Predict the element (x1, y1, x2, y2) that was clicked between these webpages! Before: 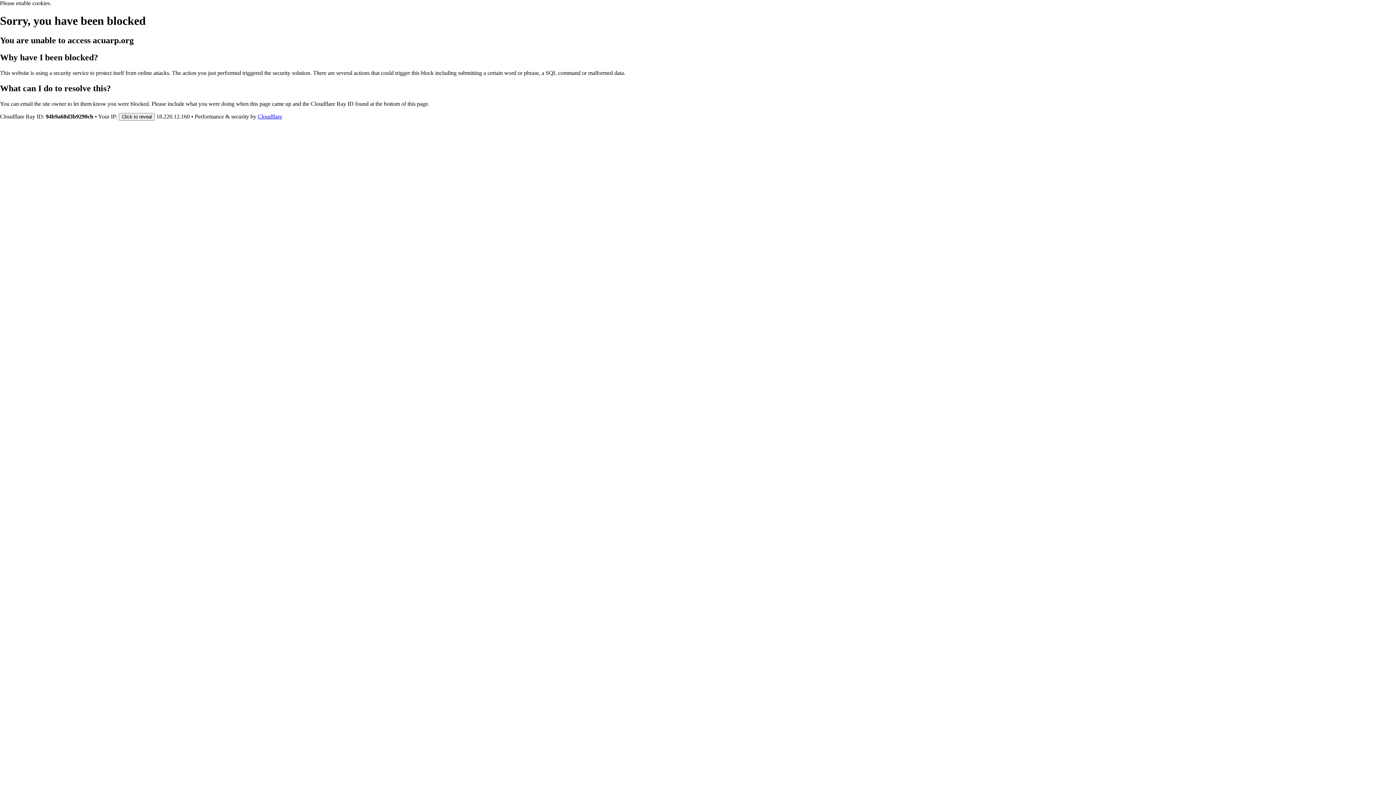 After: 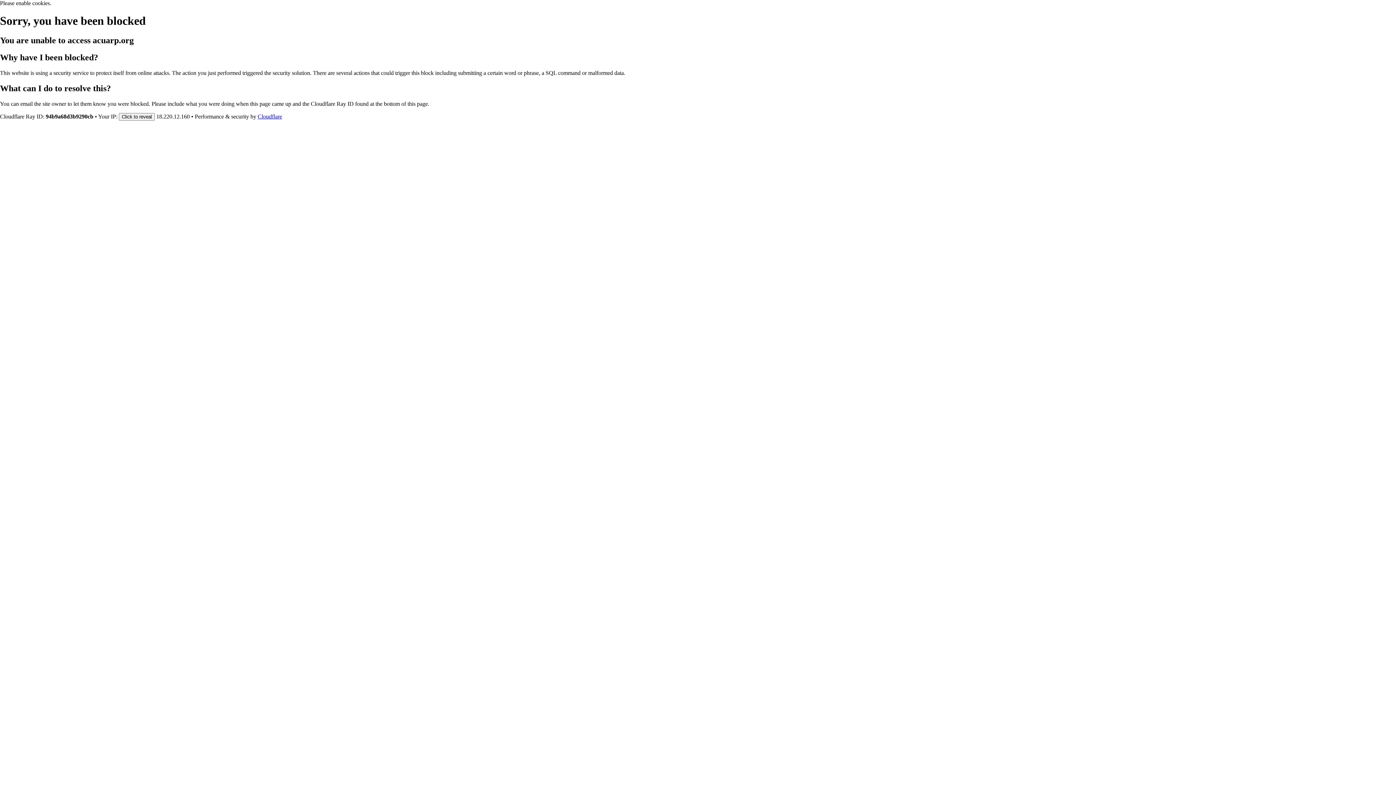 Action: bbox: (257, 113, 282, 119) label: Cloudflare